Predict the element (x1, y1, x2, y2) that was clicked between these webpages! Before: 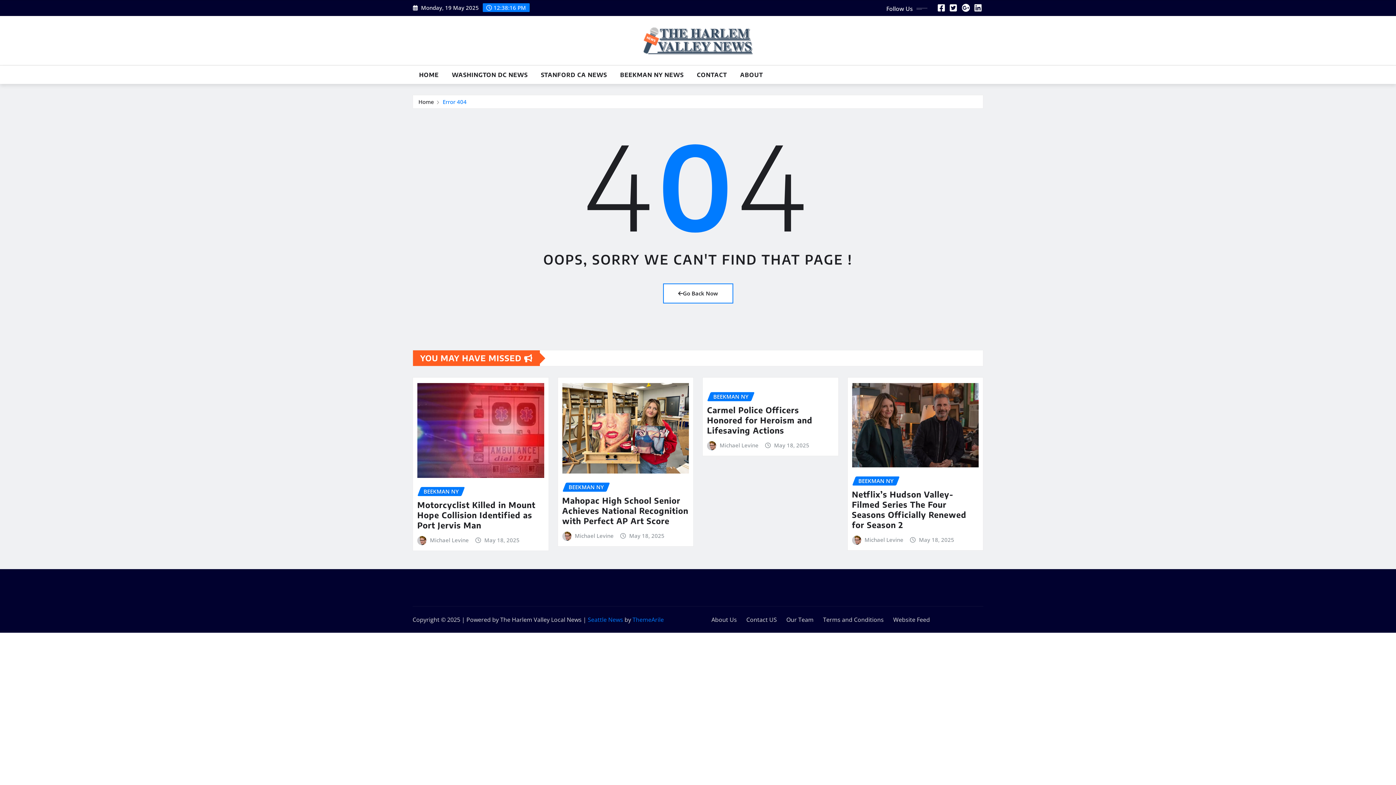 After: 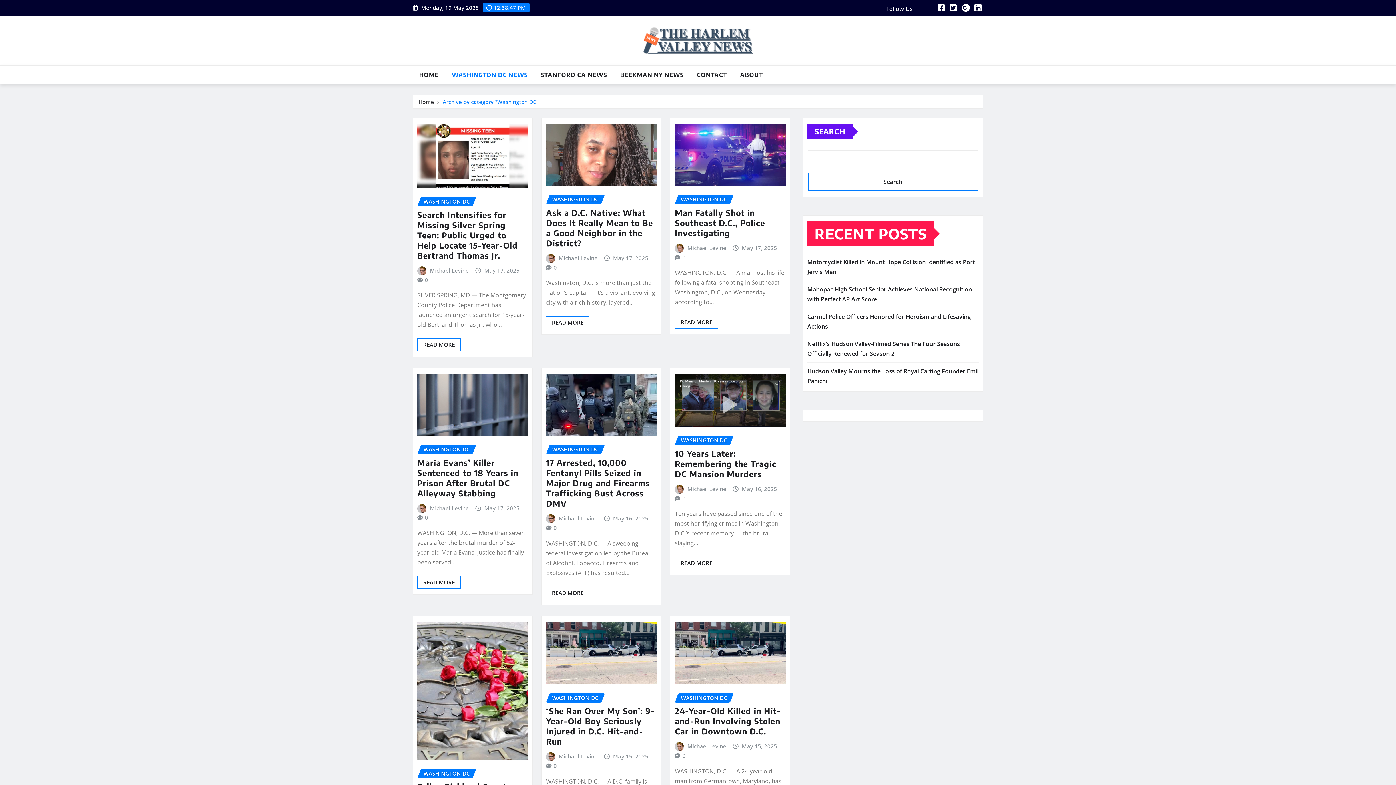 Action: label: WASHINGTON DC NEWS bbox: (445, 65, 534, 84)